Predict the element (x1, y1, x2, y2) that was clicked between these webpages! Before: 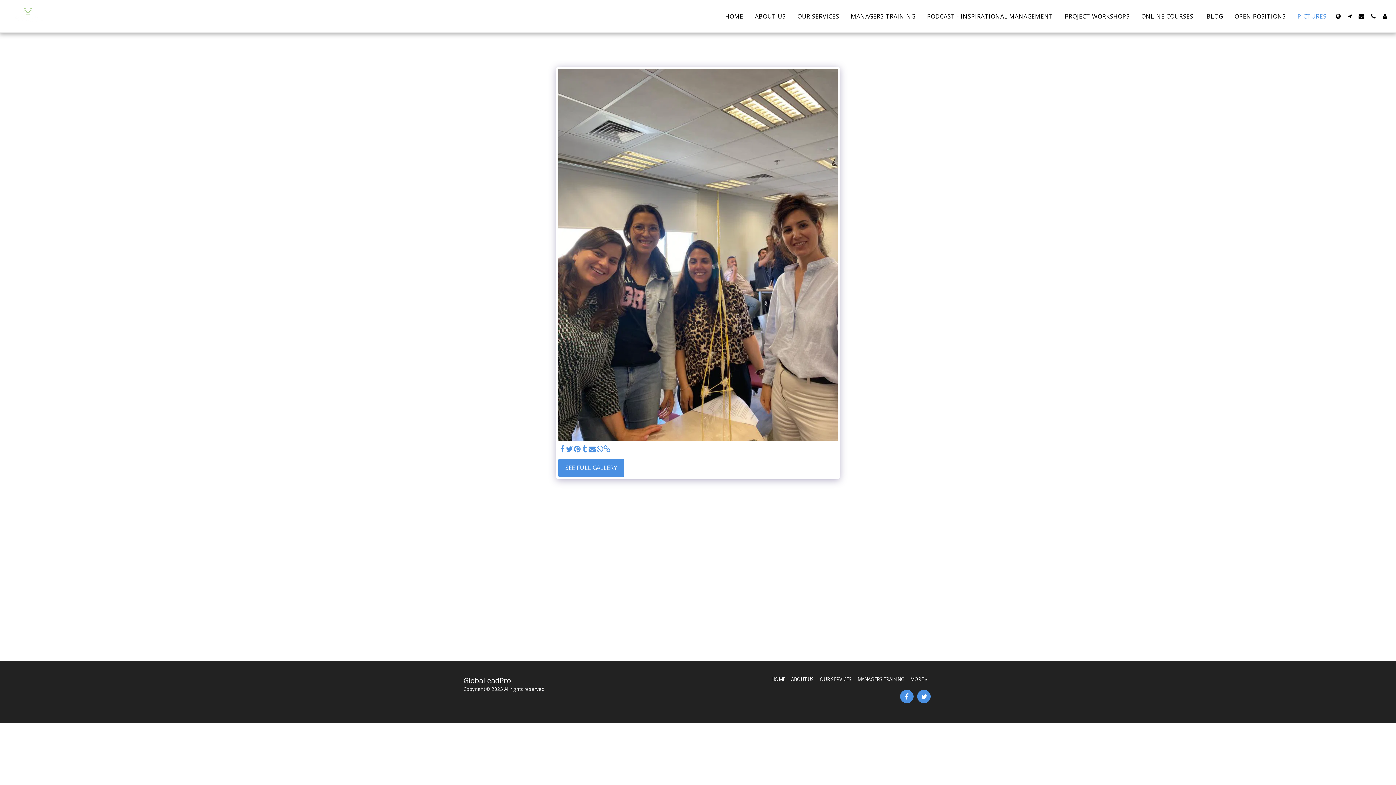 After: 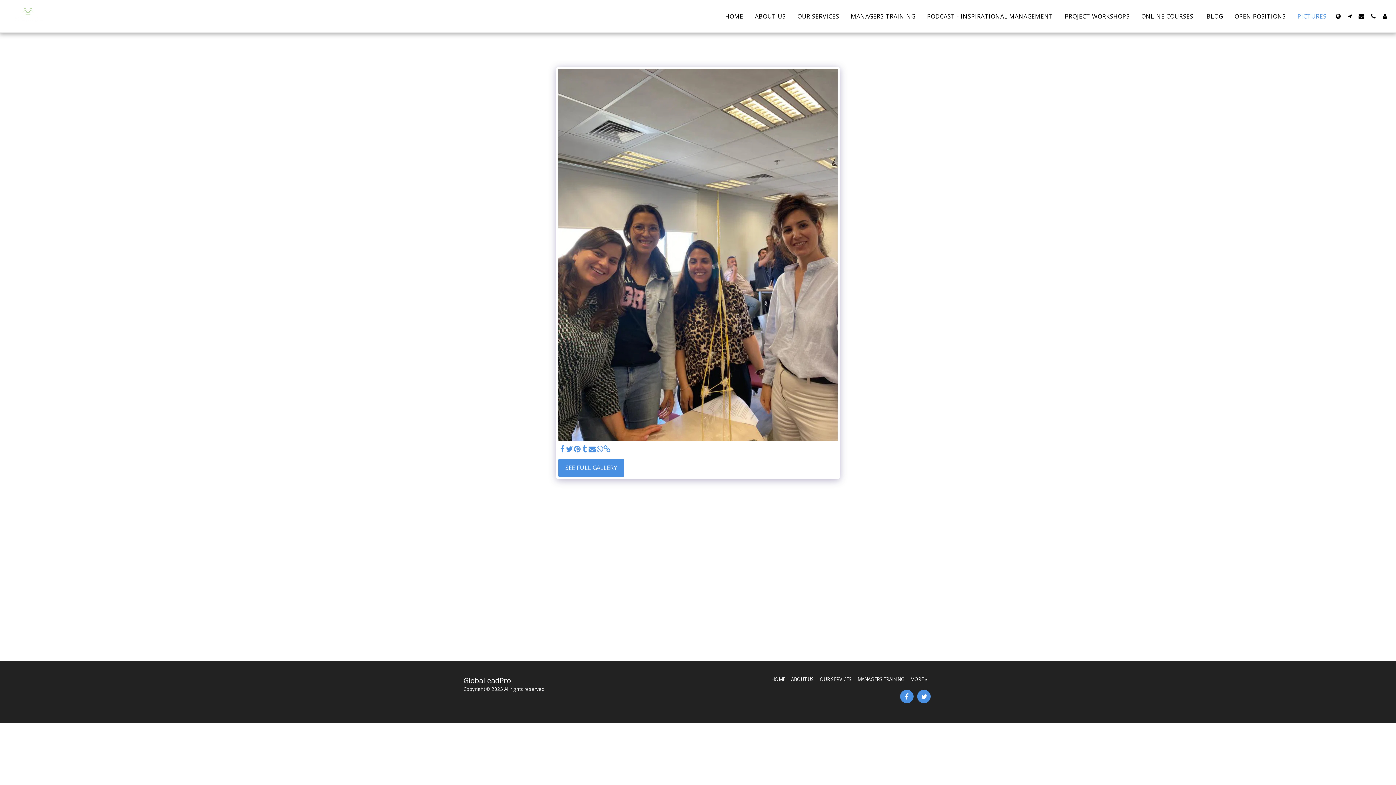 Action: label:   bbox: (596, 445, 603, 453)